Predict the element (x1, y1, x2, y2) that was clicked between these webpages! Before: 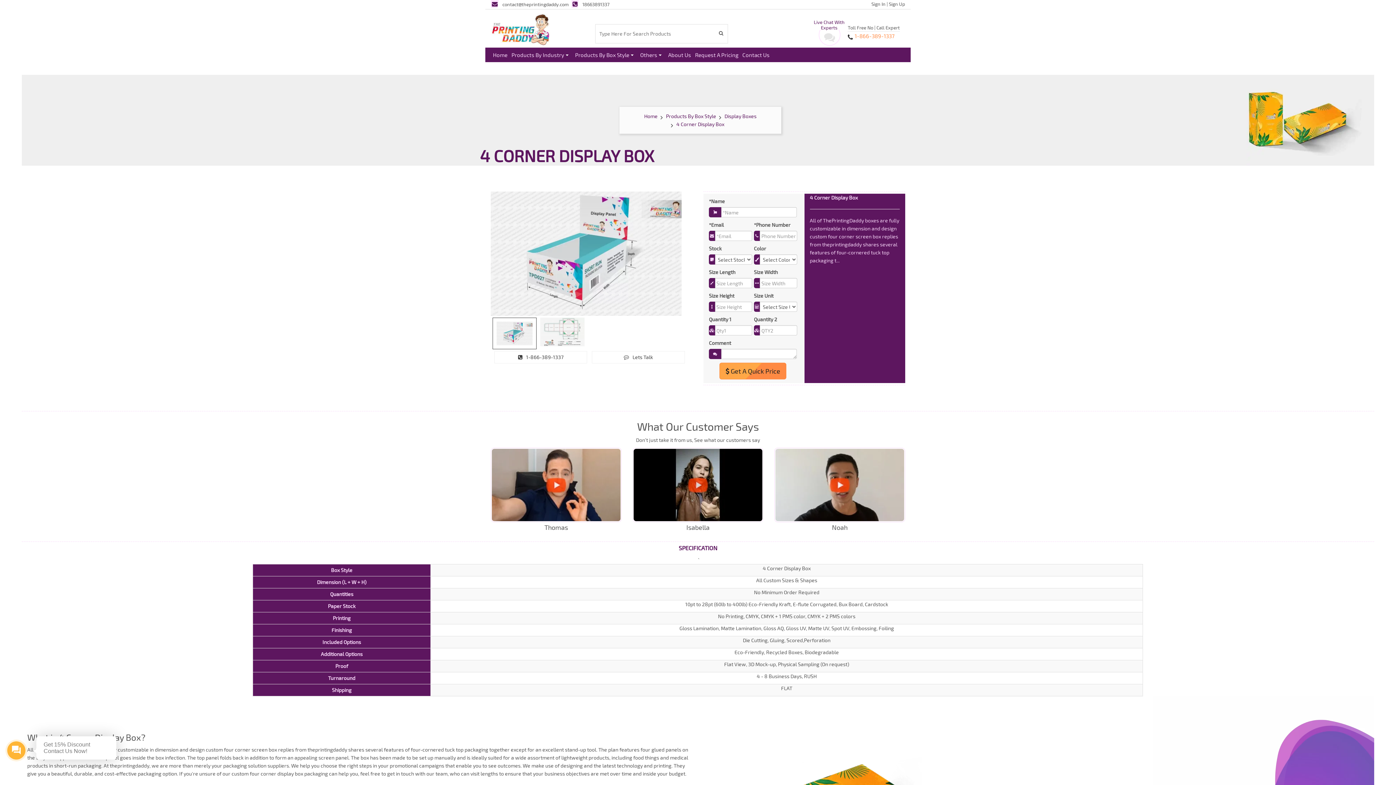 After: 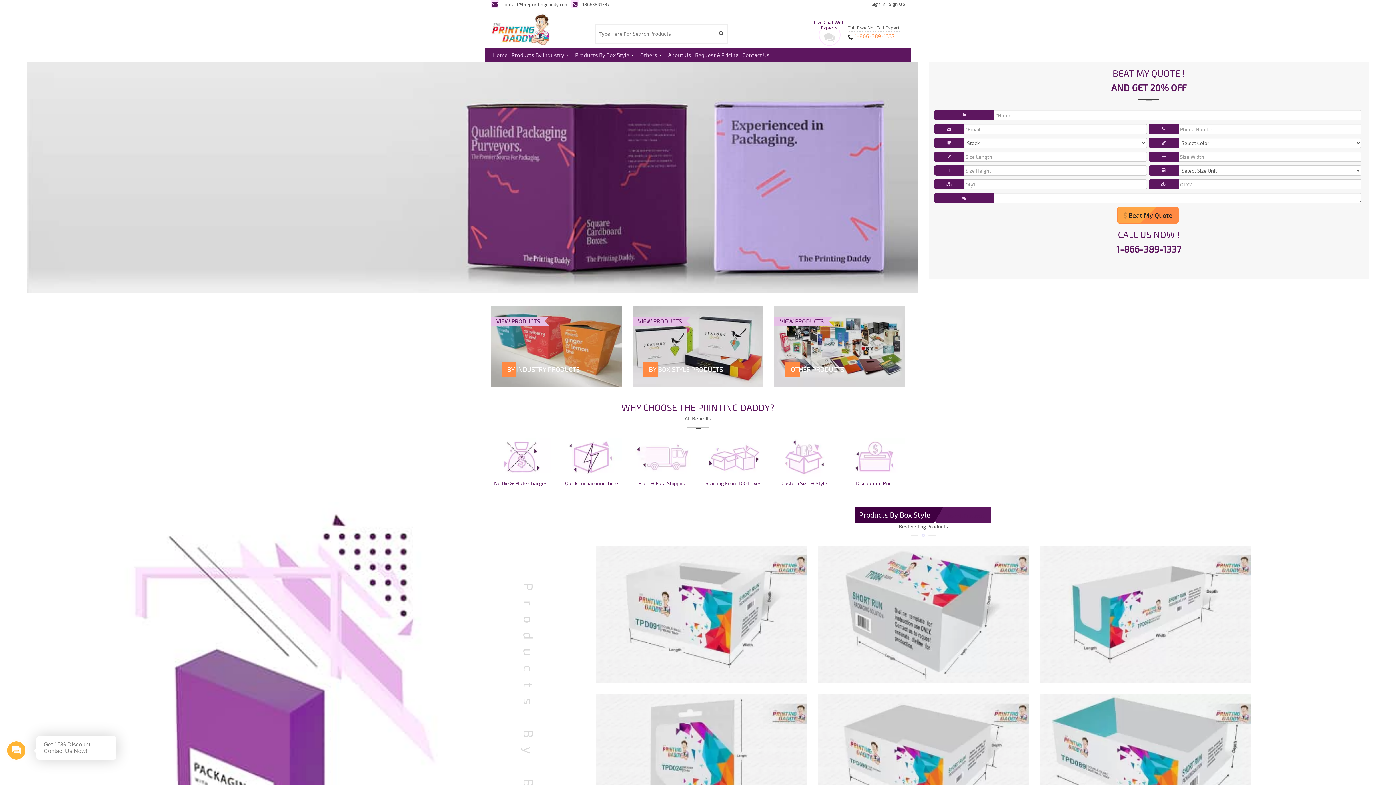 Action: bbox: (490, 47, 509, 60) label: Home